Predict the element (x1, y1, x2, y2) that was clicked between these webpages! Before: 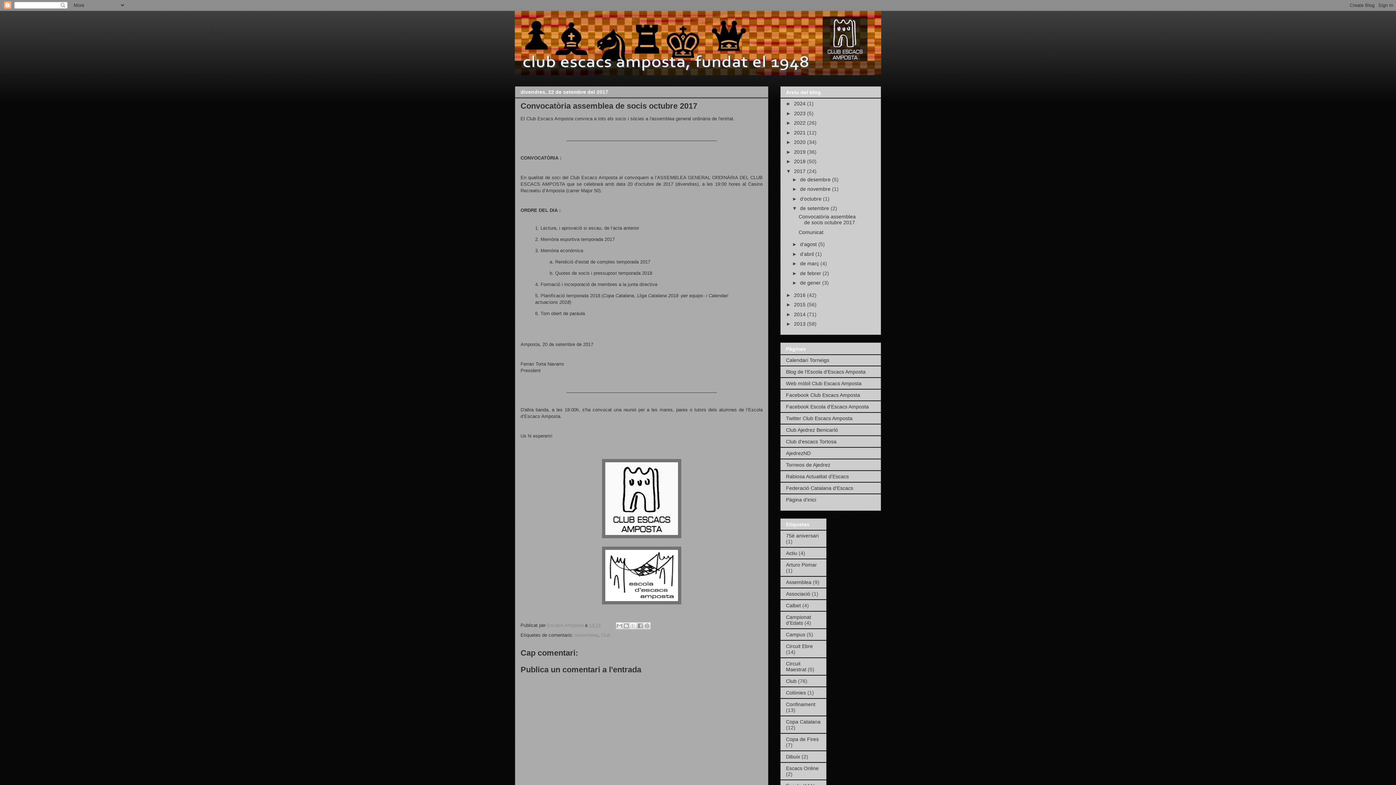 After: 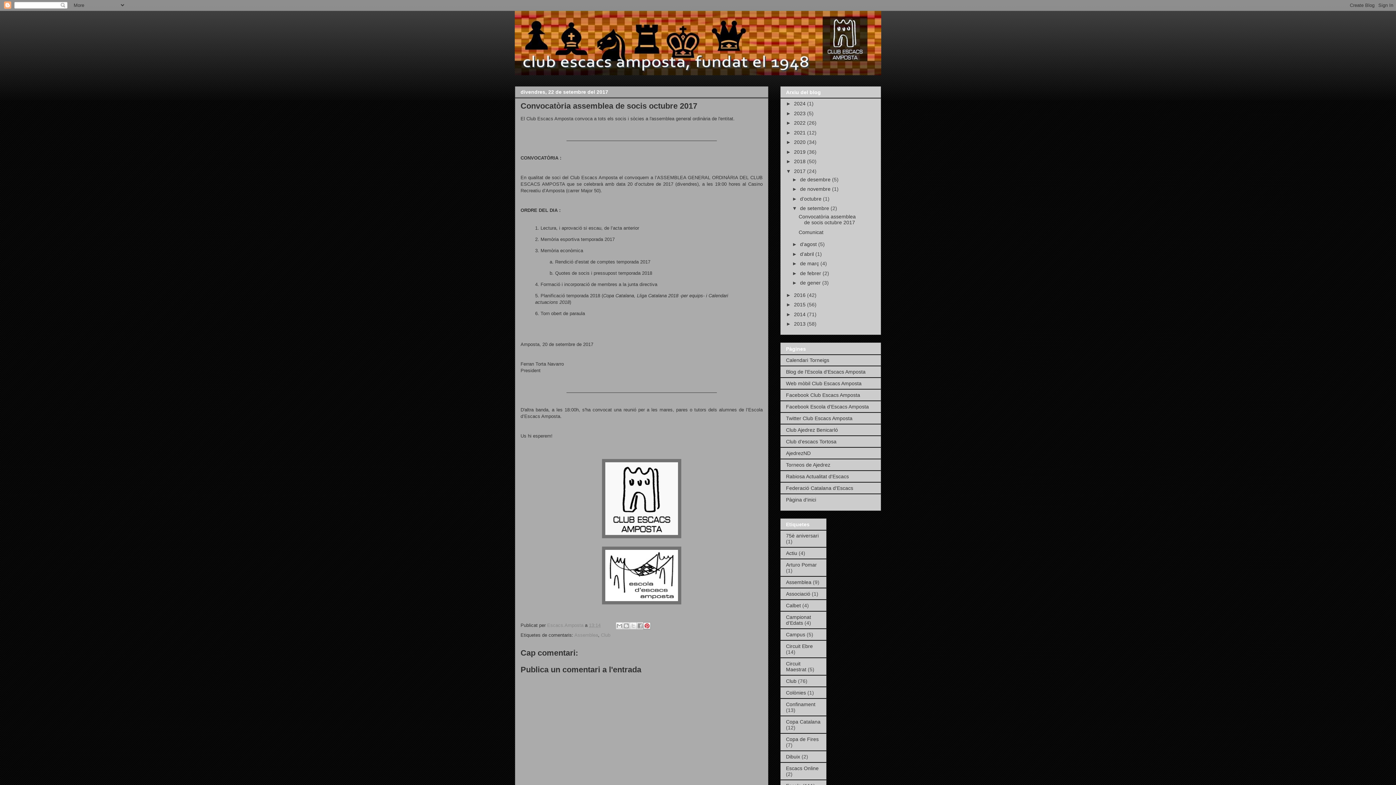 Action: bbox: (643, 622, 650, 629) label: Comparteix a Pinterest